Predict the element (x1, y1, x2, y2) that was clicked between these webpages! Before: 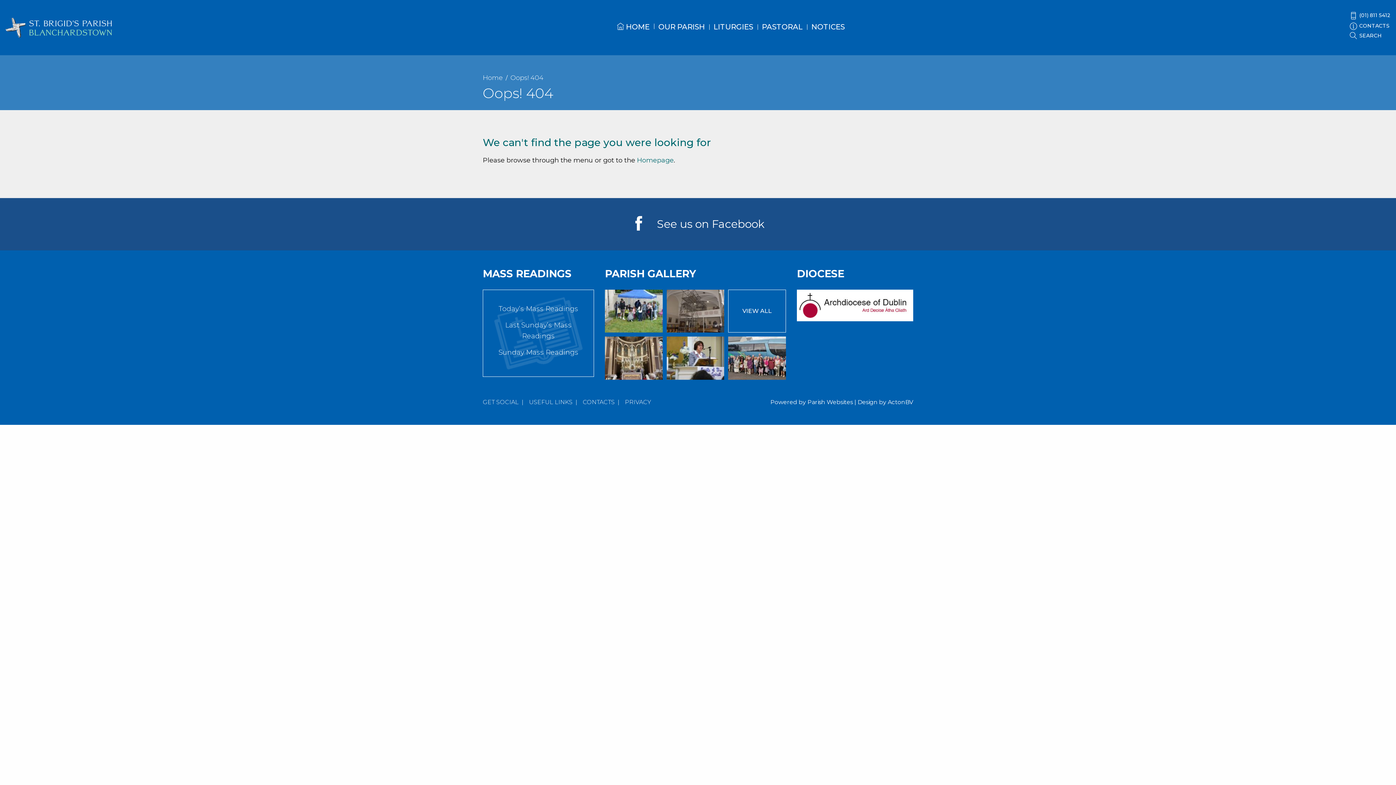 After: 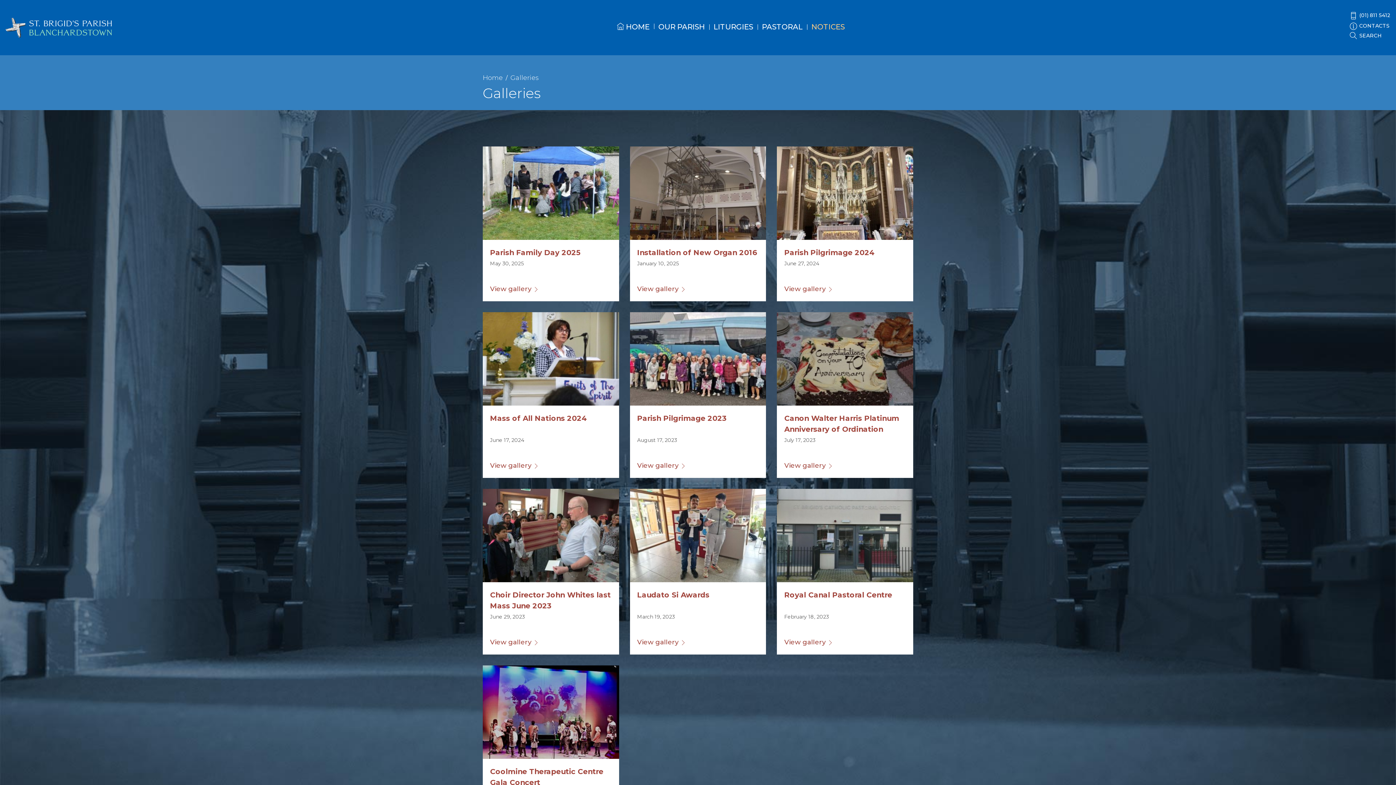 Action: bbox: (728, 289, 786, 332) label: VIEW ALL